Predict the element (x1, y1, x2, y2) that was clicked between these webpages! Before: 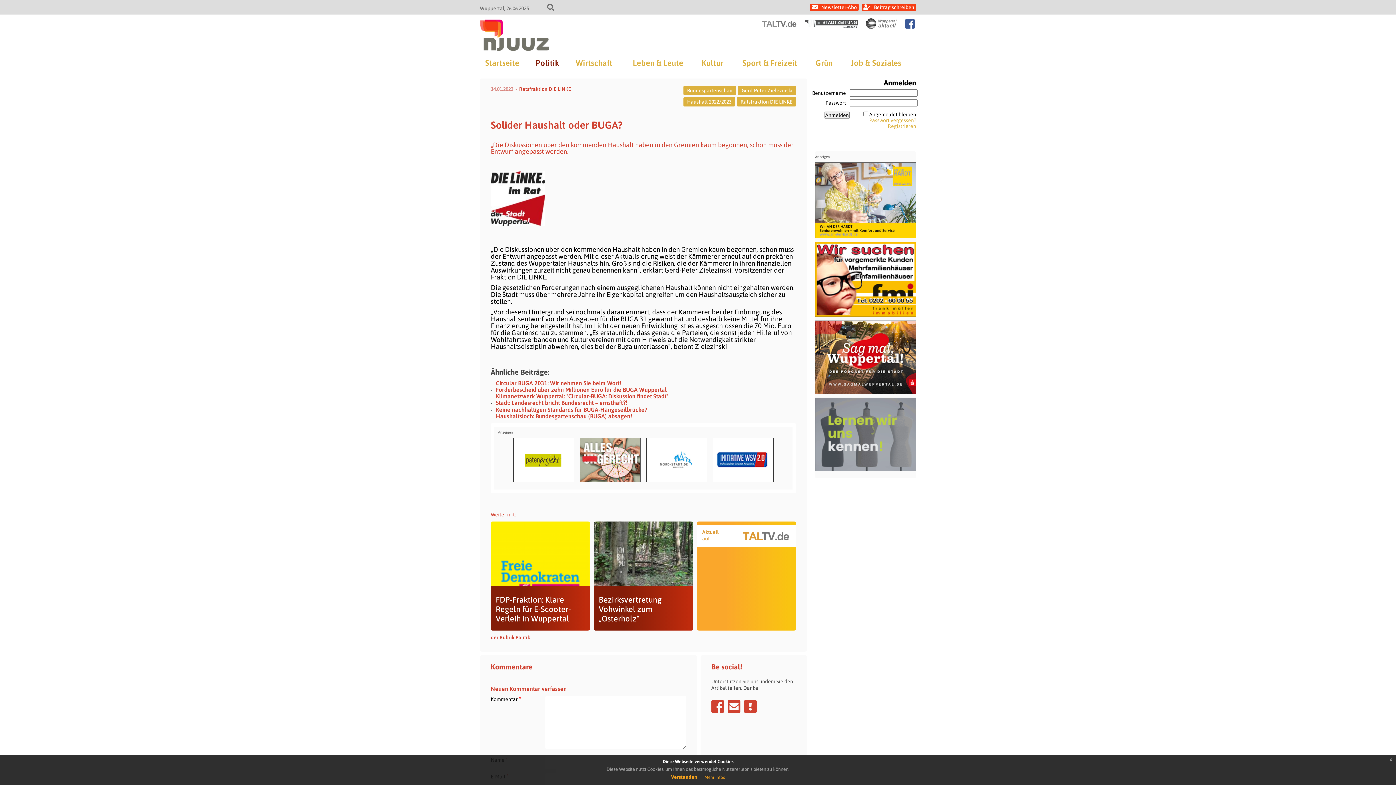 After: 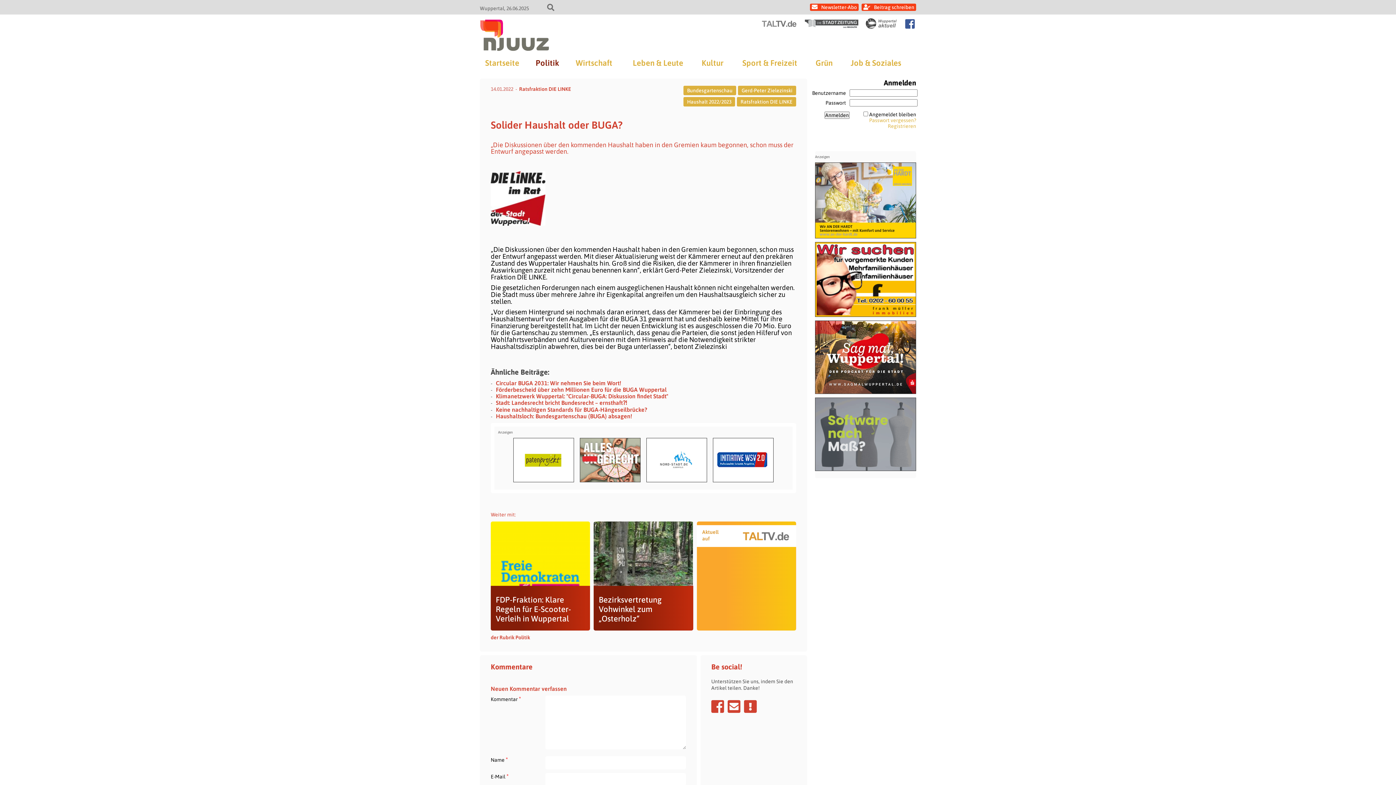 Action: label: Verstanden bbox: (671, 774, 697, 780)